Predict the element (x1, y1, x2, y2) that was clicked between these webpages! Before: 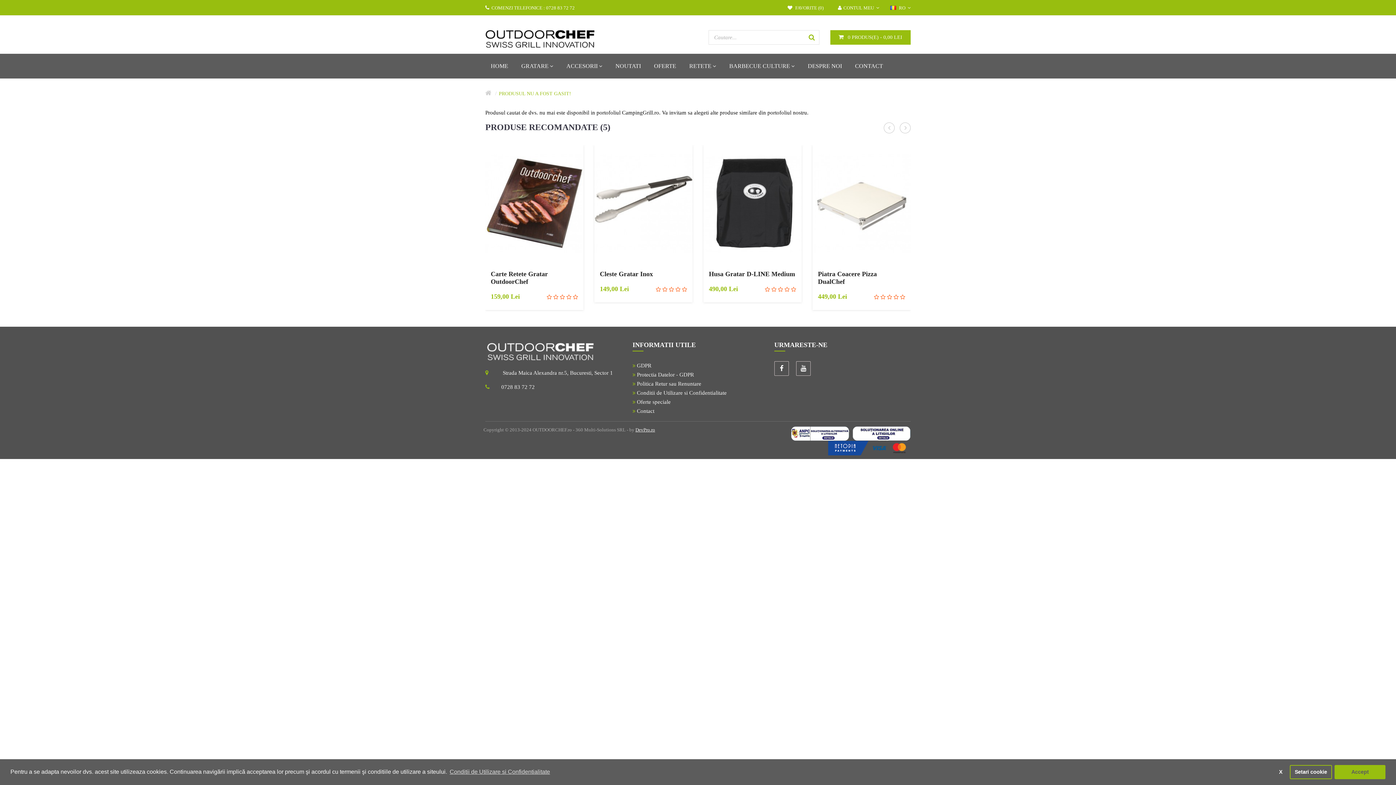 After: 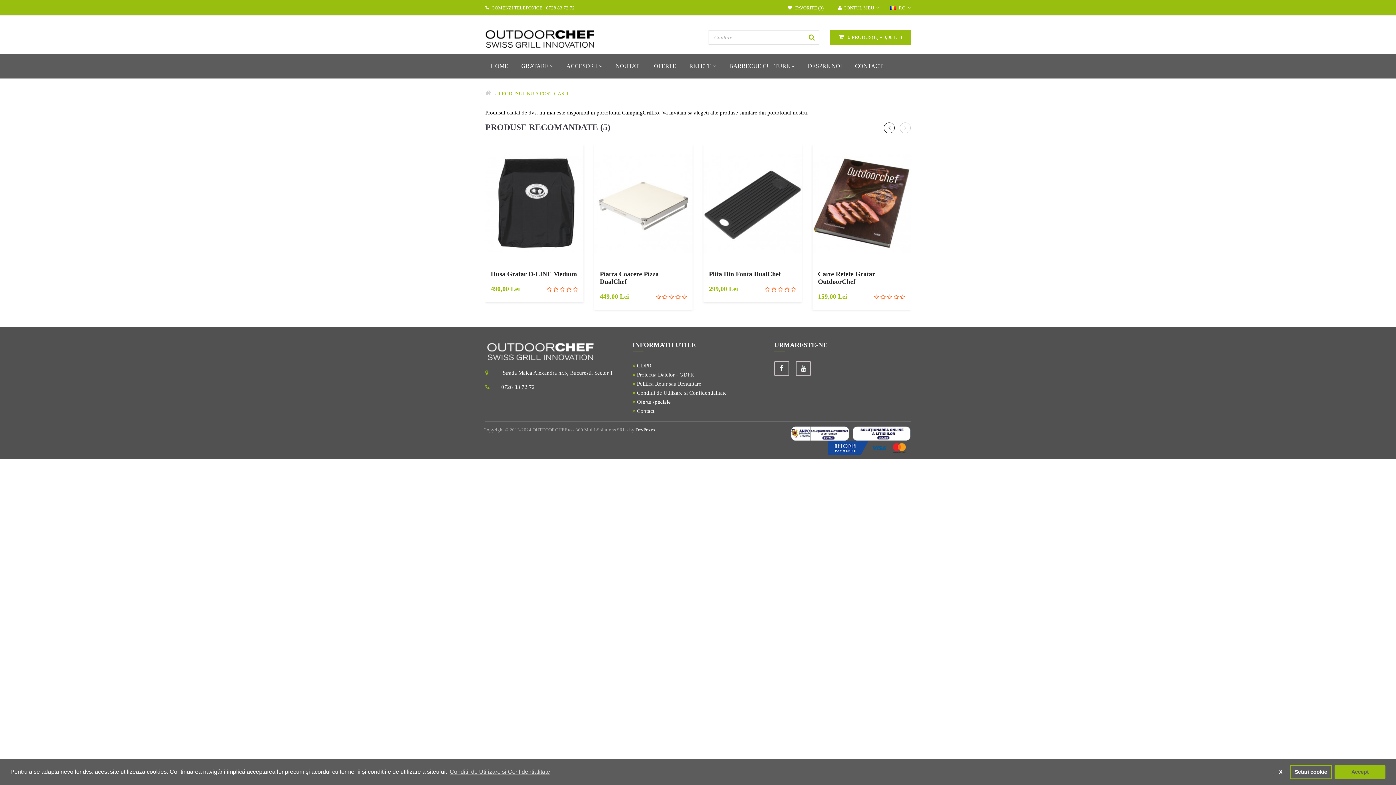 Action: bbox: (884, 122, 894, 133)